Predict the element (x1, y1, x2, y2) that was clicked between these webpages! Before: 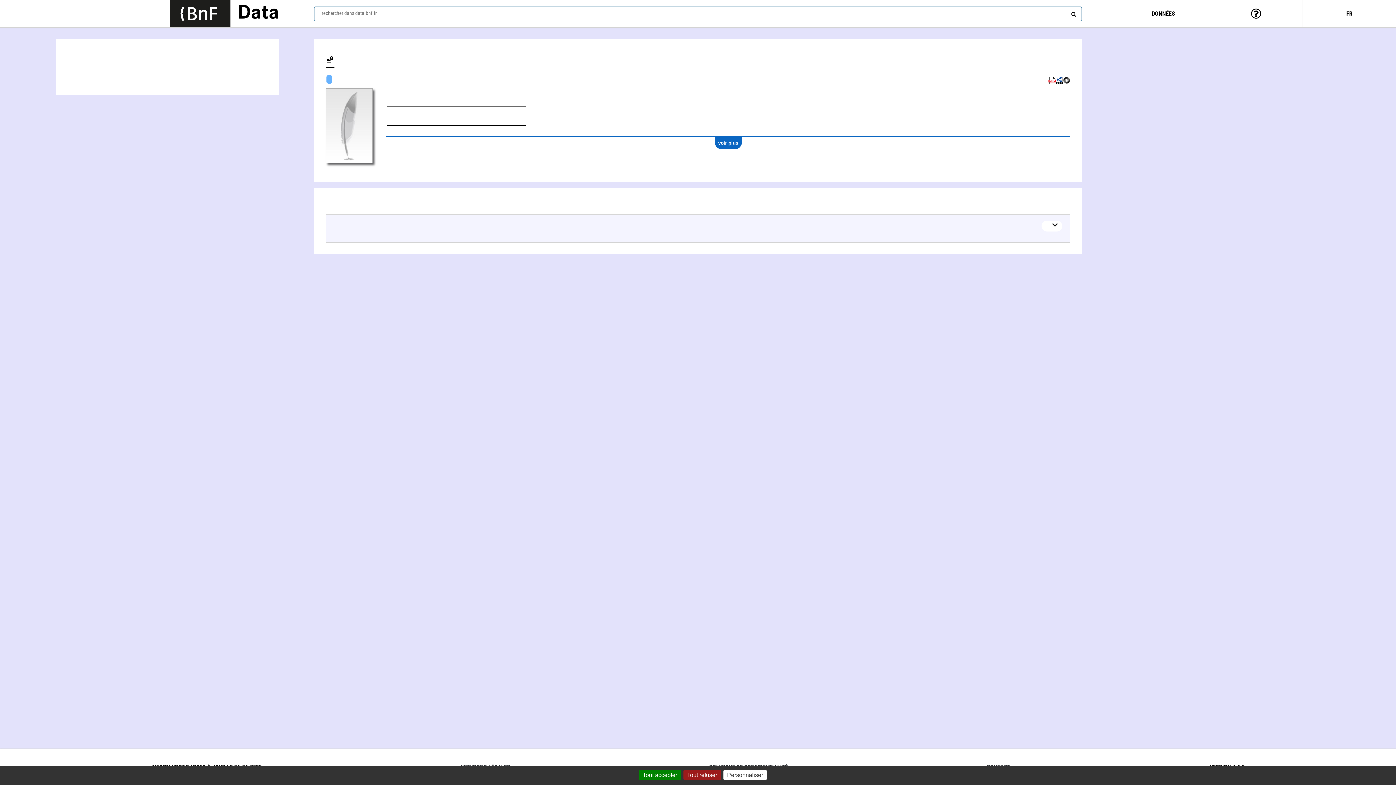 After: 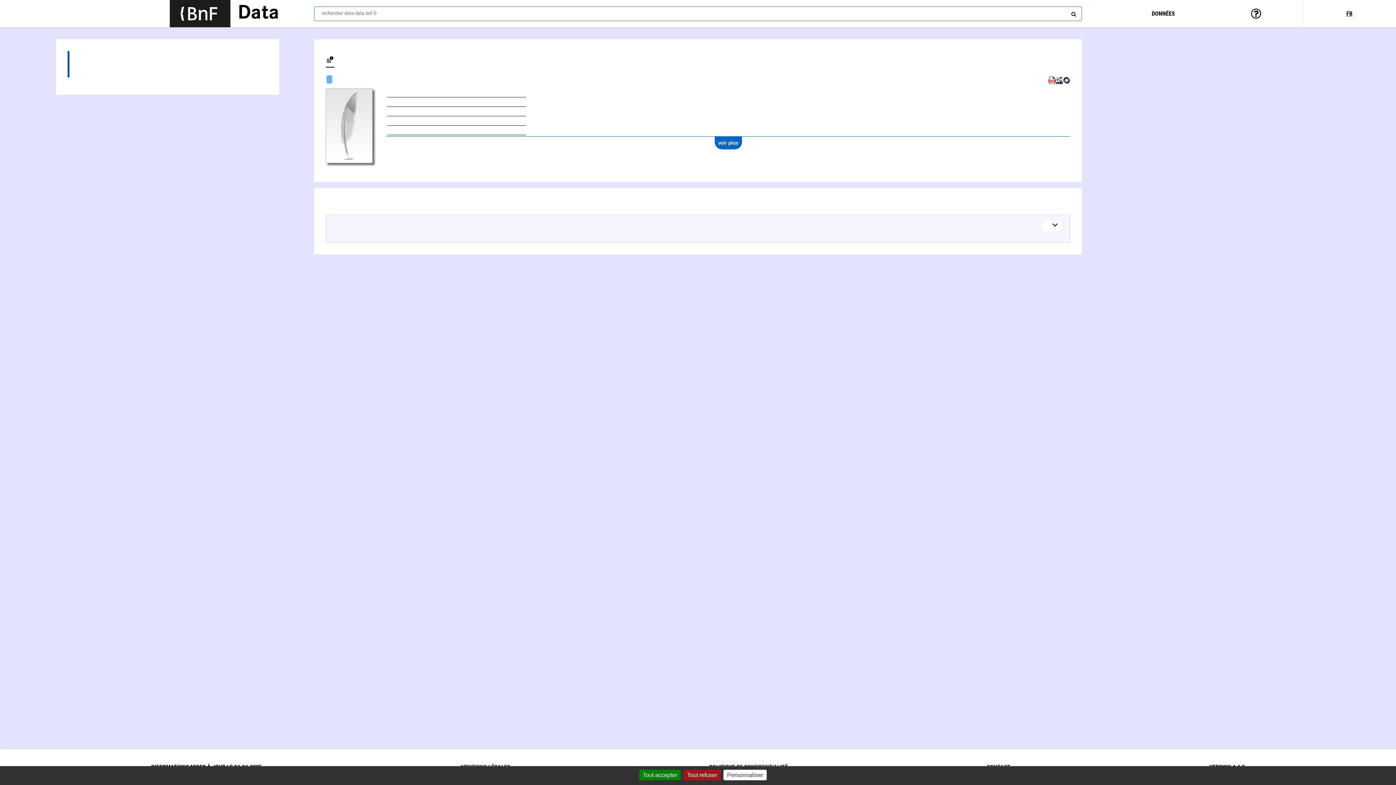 Action: label: Œuvres textuelles (1) bbox: (67, 64, 267, 77)